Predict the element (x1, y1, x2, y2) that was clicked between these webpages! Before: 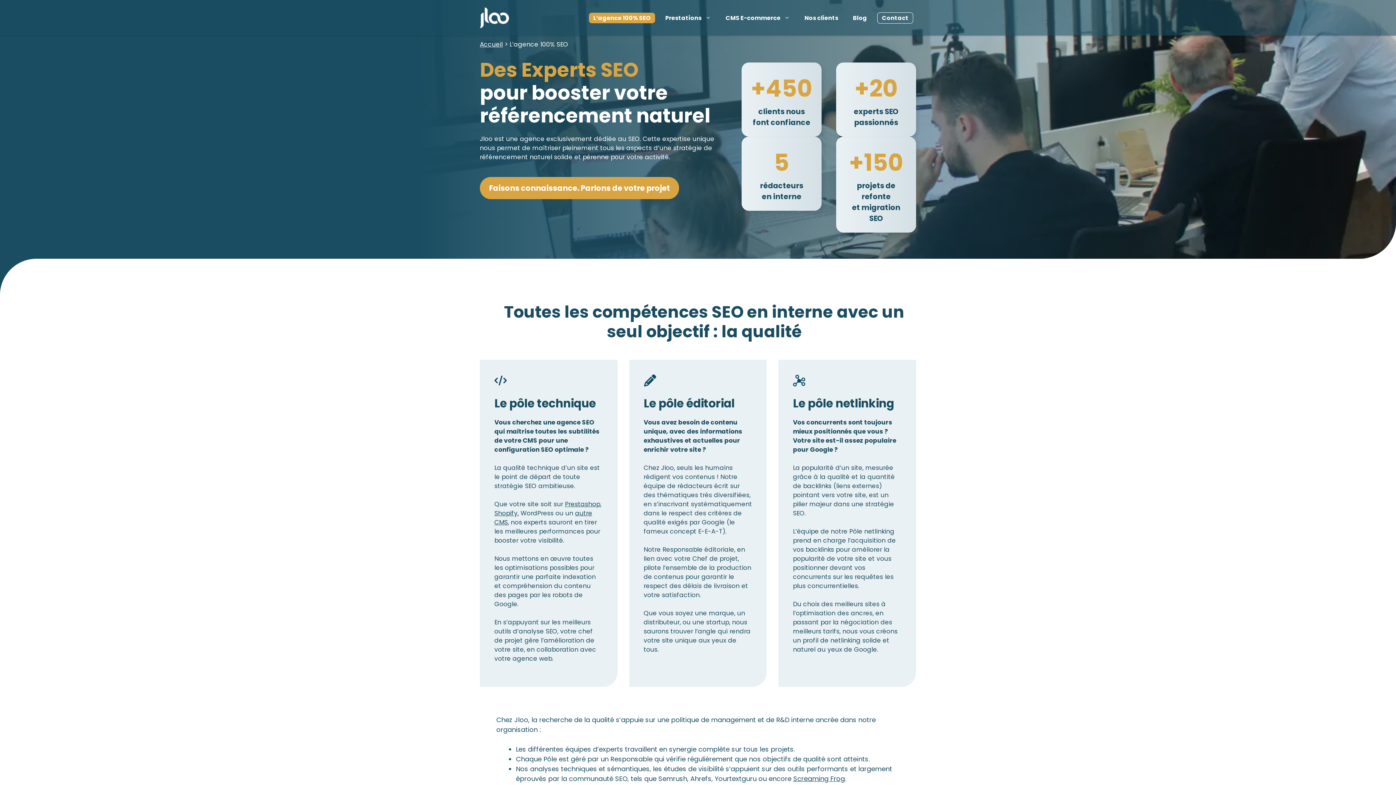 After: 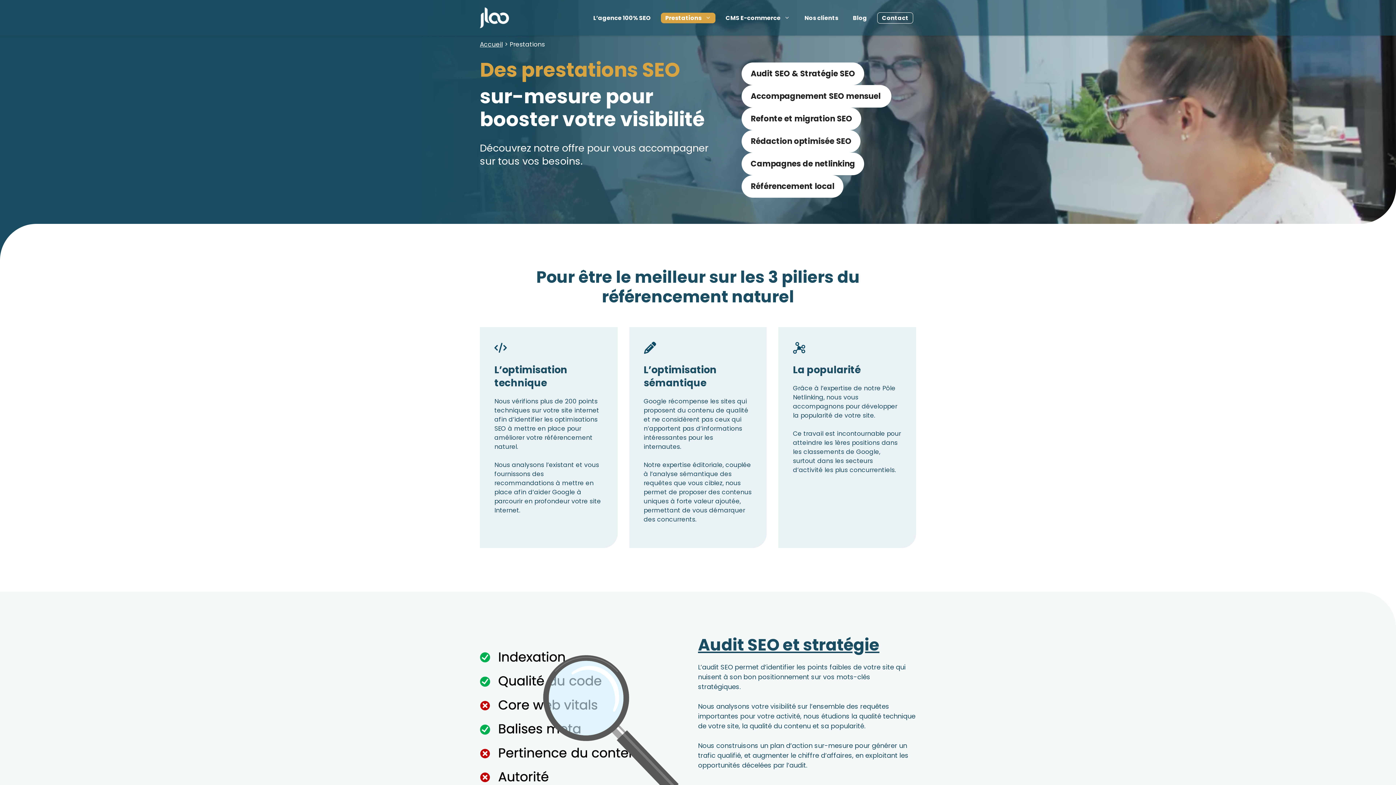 Action: bbox: (661, 12, 715, 23) label: Prestations